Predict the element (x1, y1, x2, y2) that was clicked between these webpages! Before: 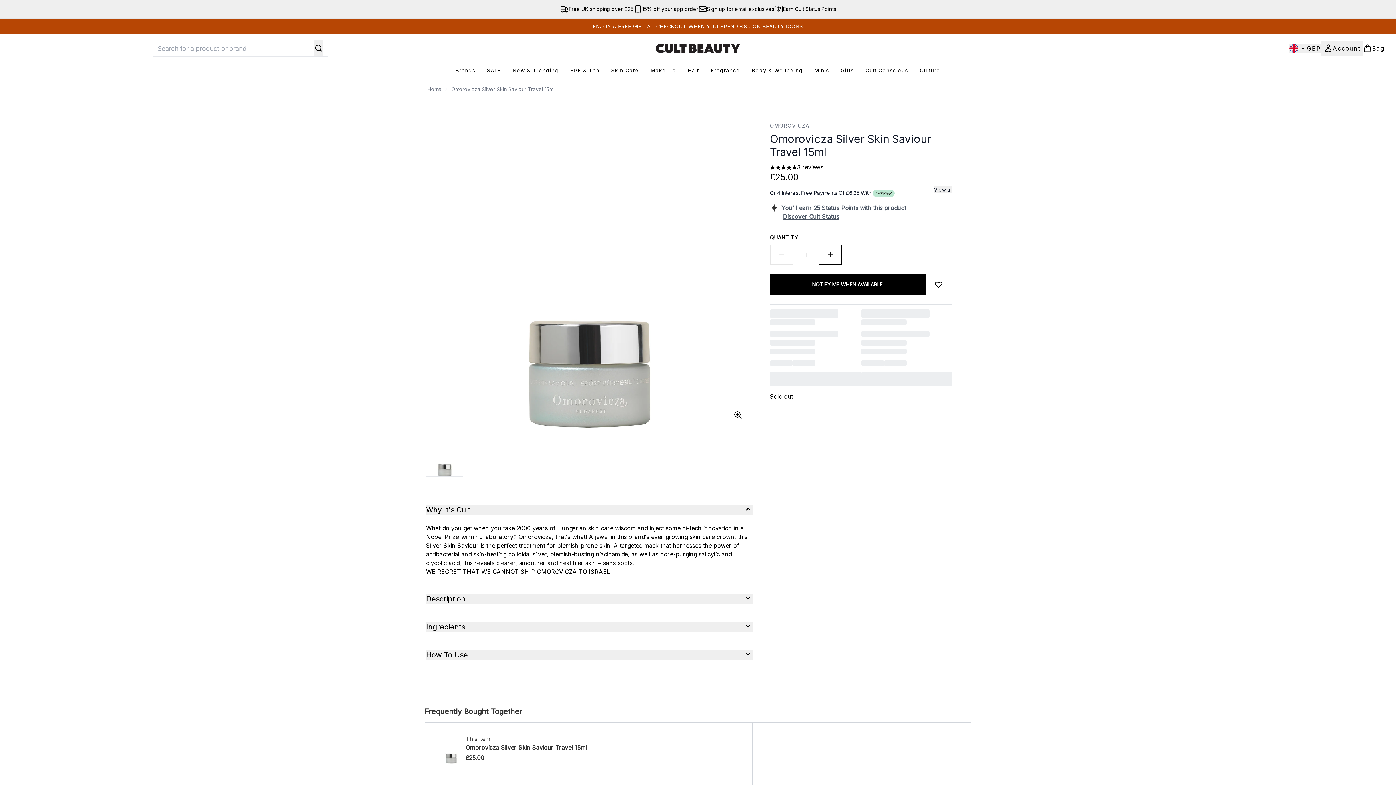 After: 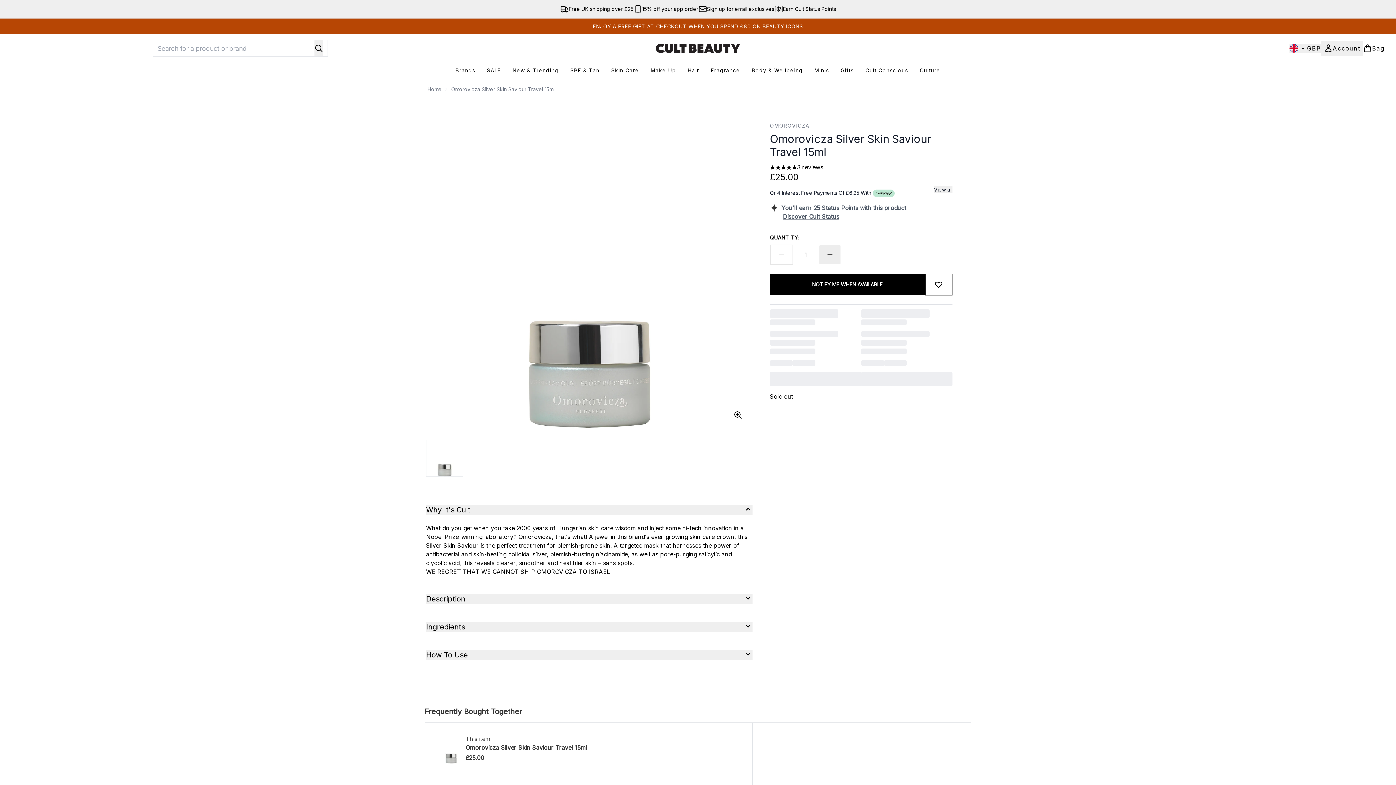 Action: bbox: (818, 244, 842, 265) label: Increase quantity